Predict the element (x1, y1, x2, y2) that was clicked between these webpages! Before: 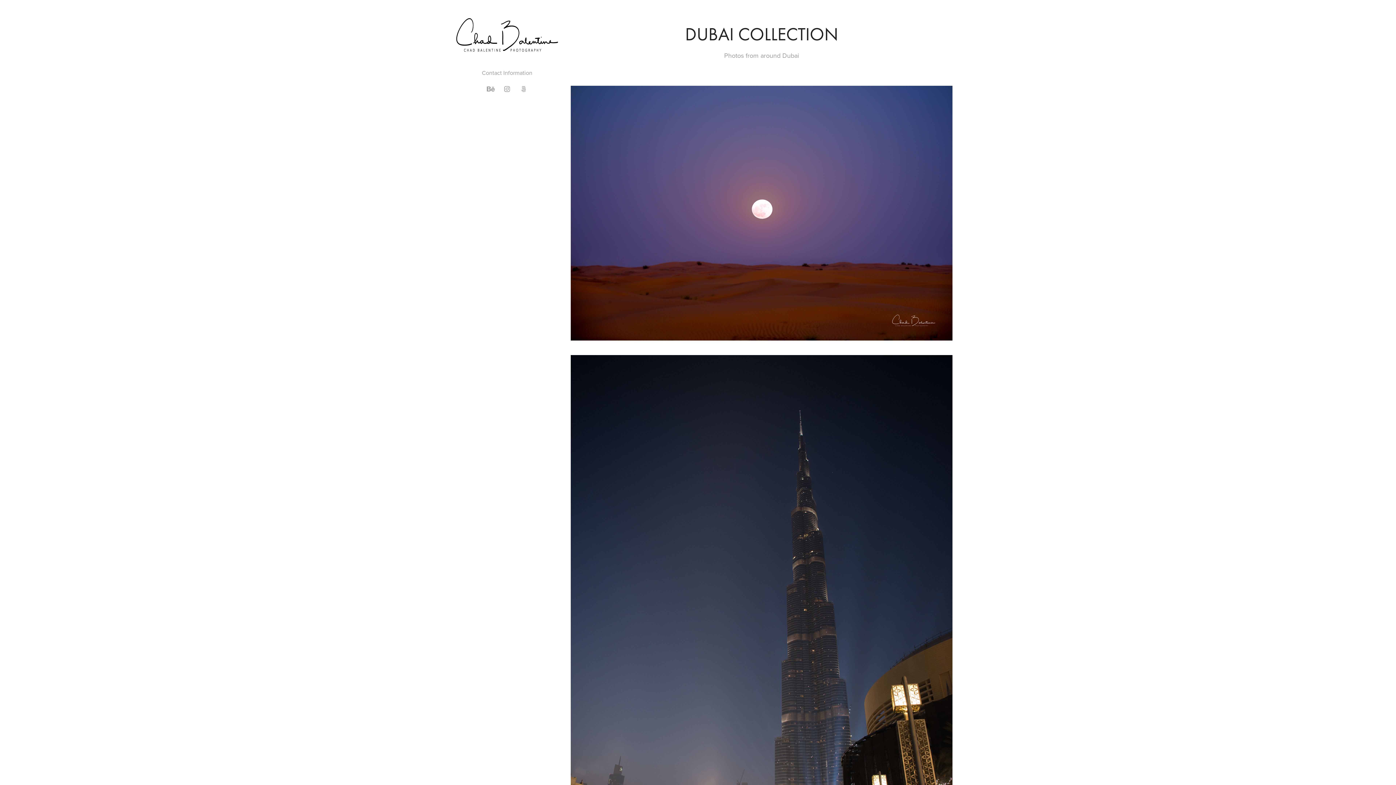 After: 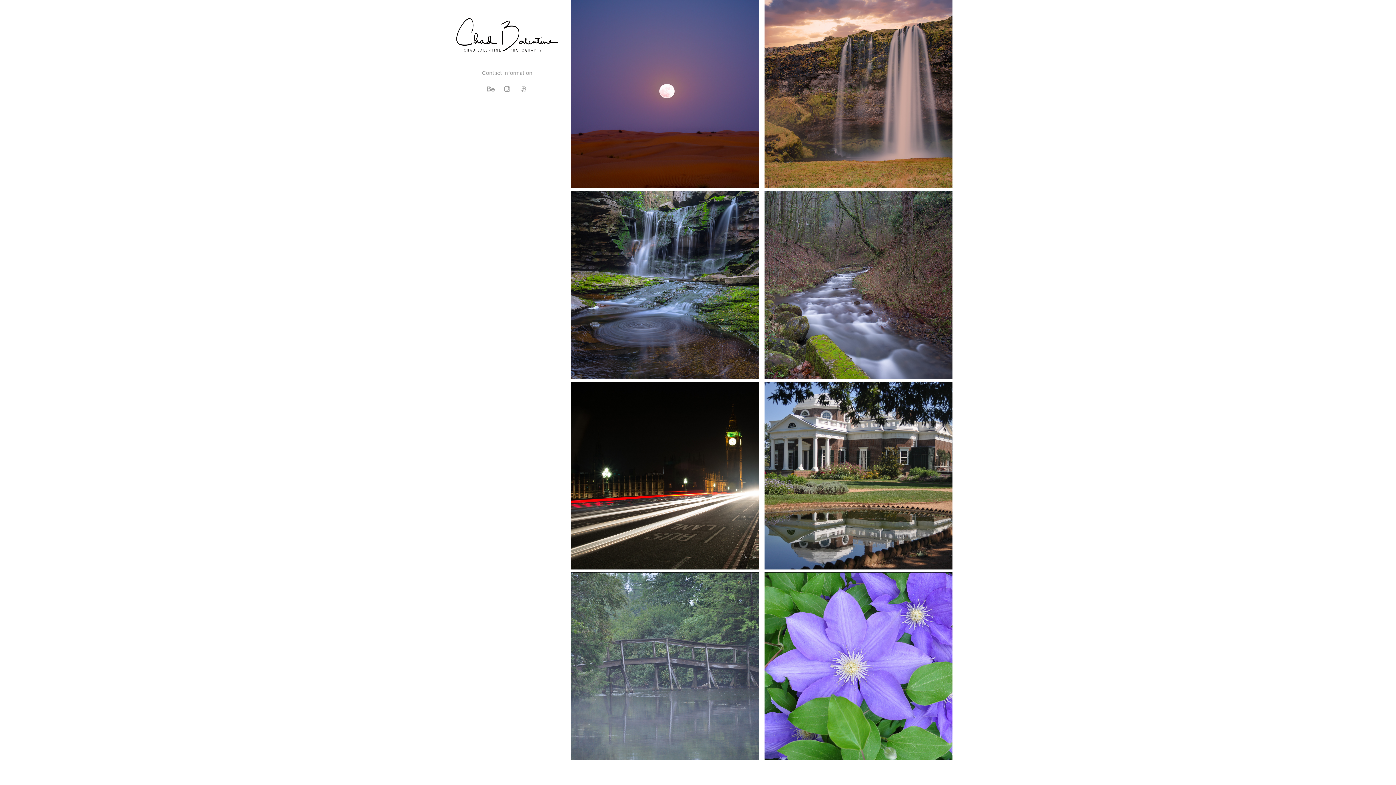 Action: bbox: (456, 18, 558, 51)